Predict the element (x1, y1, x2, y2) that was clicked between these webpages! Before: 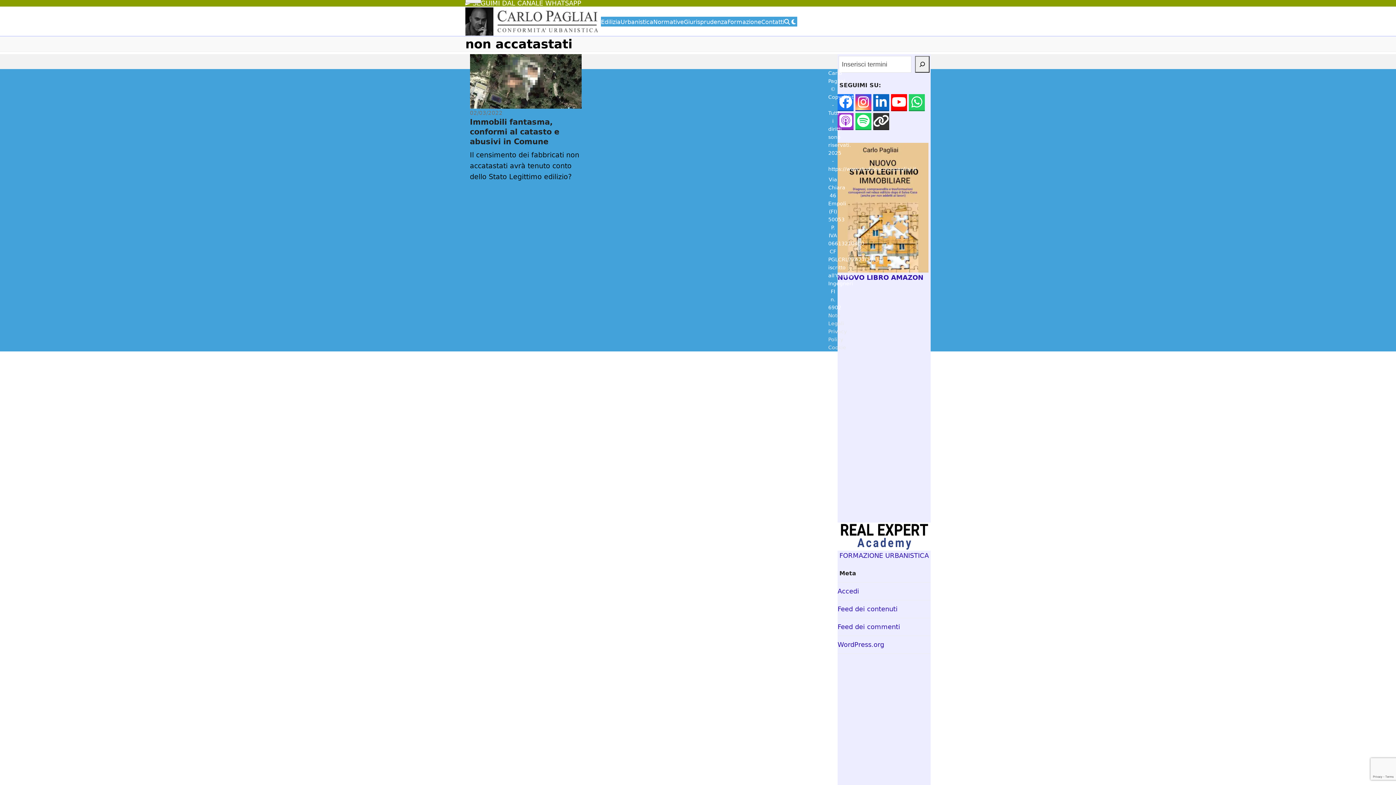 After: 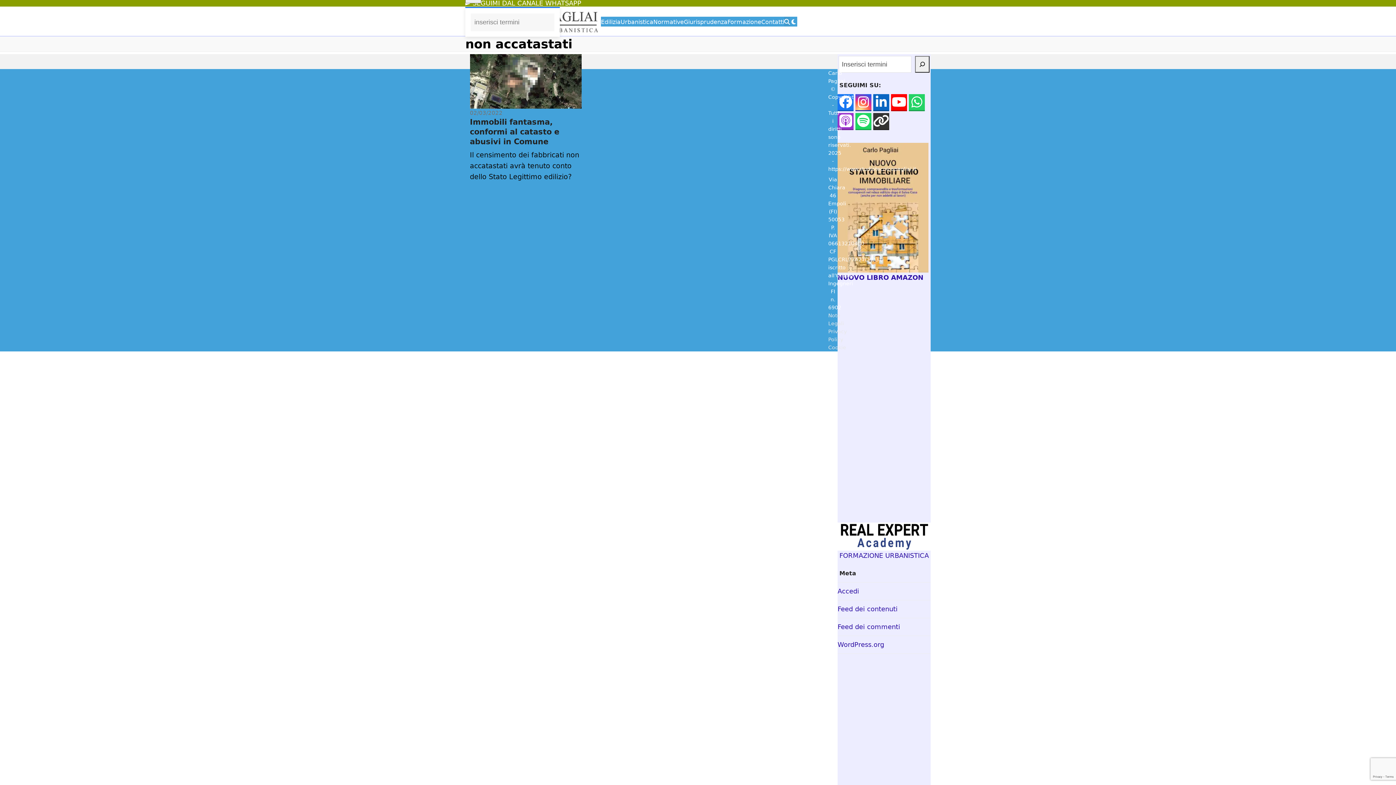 Action: label: Search bbox: (784, 16, 790, 26)